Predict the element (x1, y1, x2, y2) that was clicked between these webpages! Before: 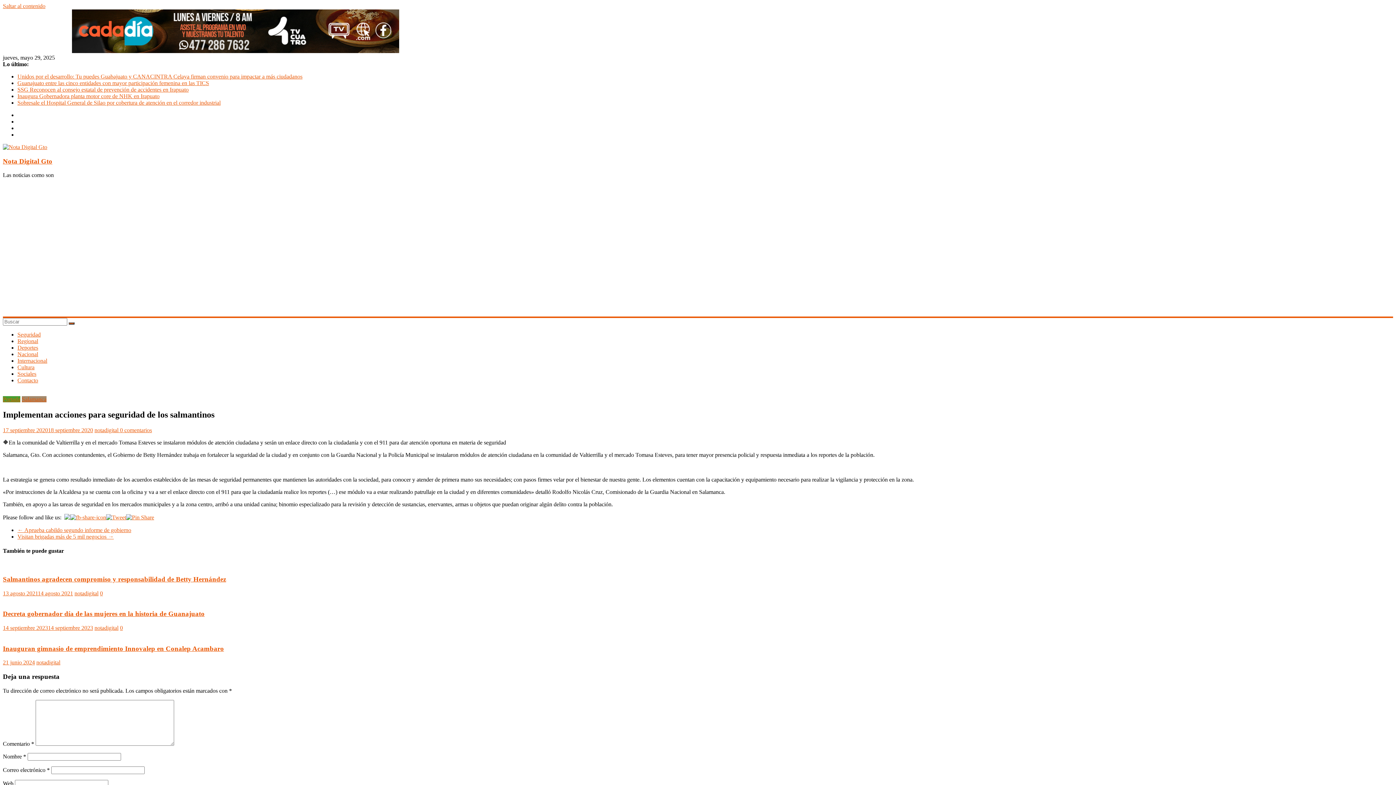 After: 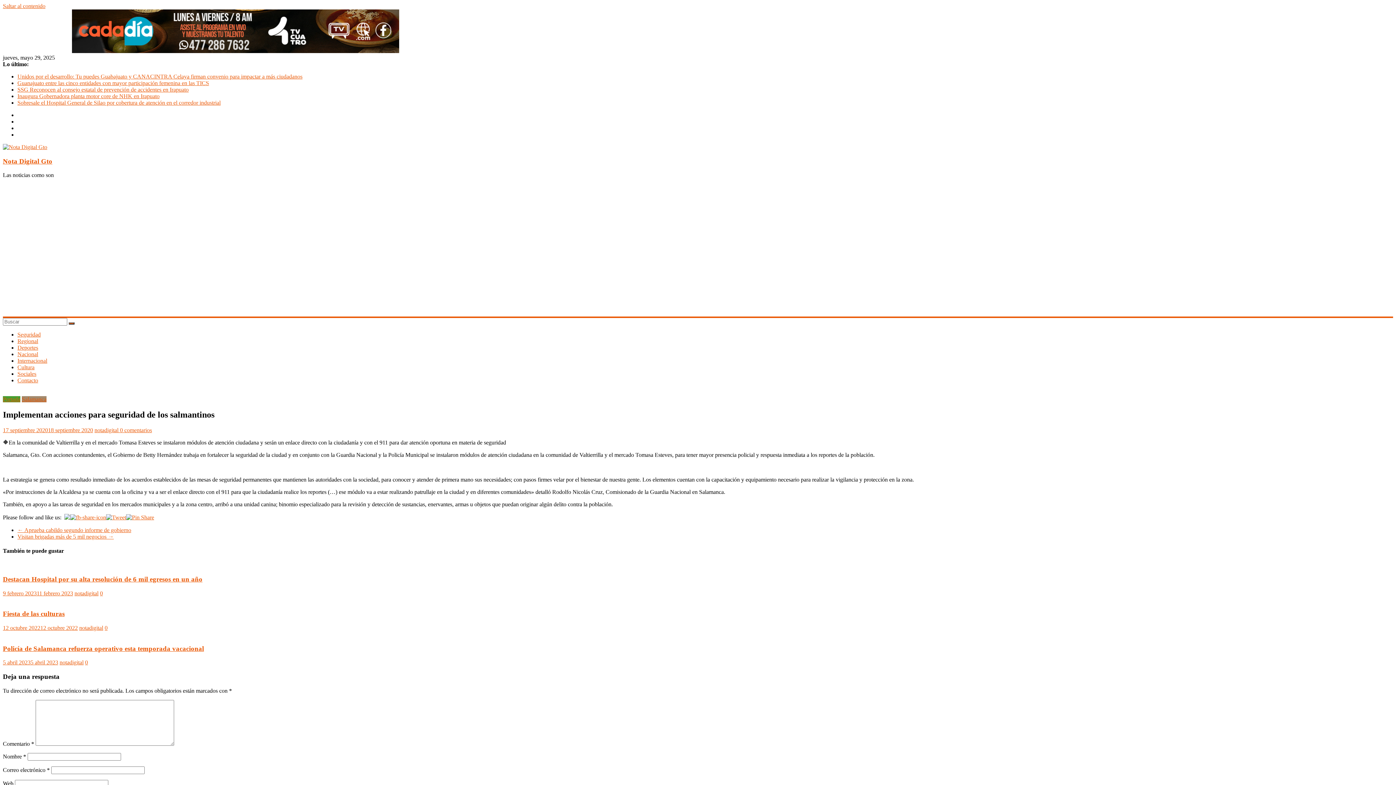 Action: bbox: (2, 427, 93, 433) label: 17 septiembre 202018 septiembre 2020